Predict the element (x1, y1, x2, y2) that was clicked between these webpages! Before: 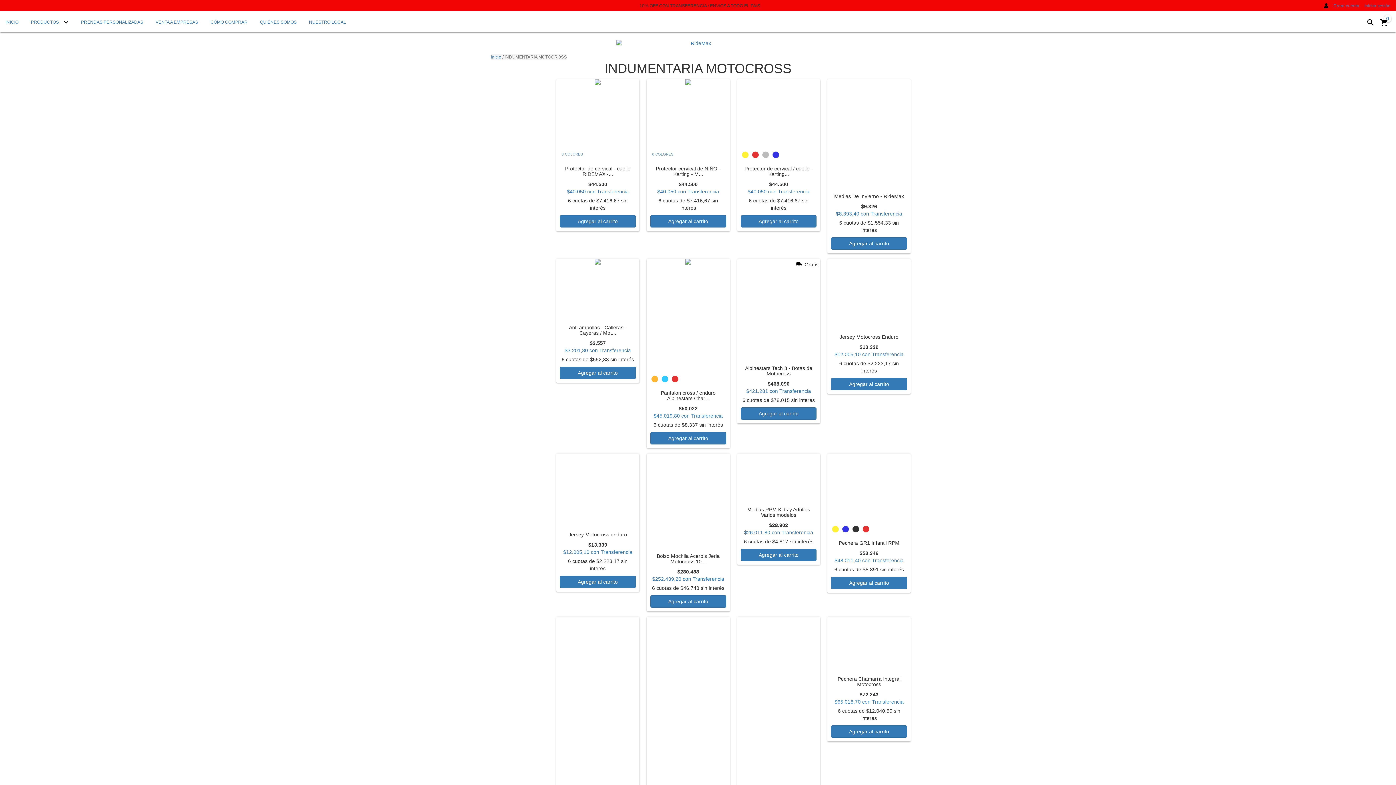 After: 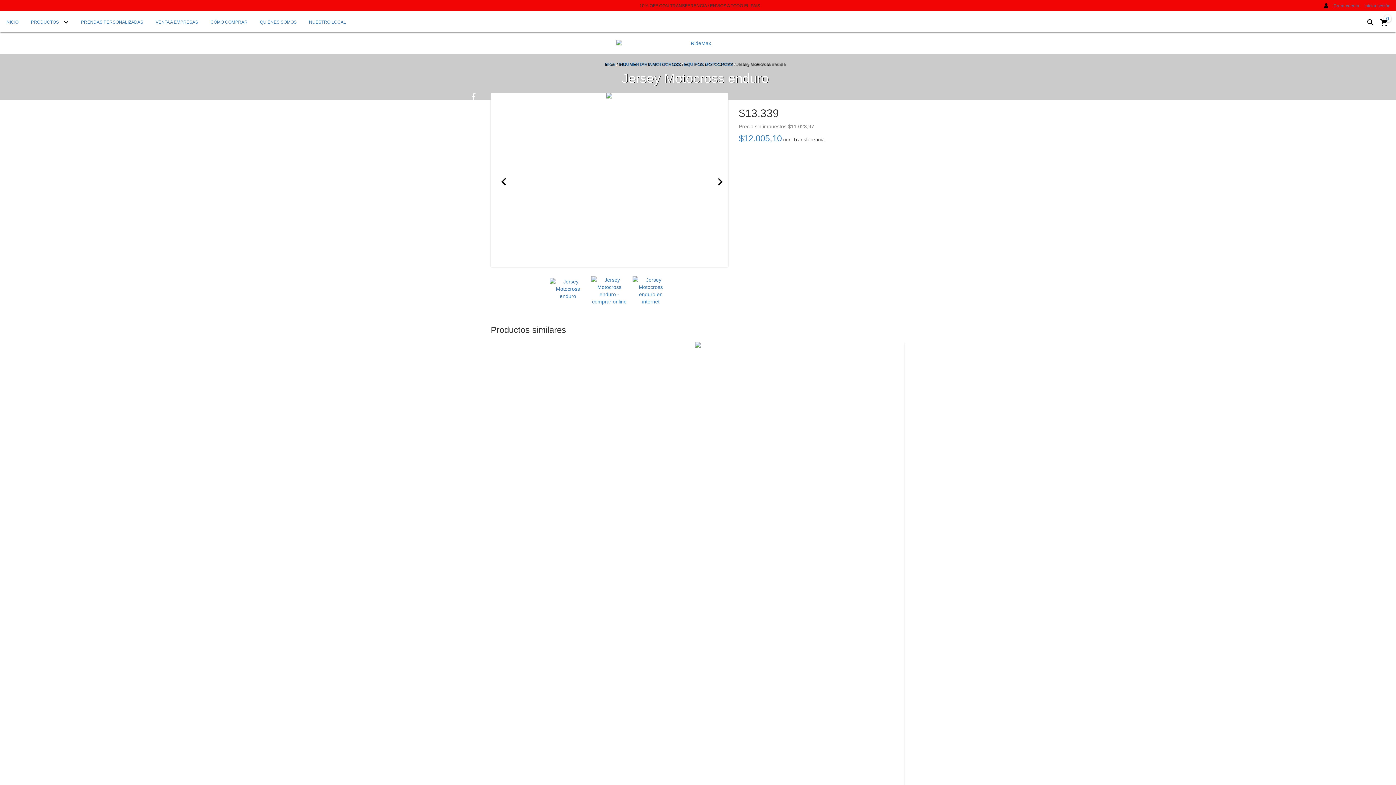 Action: label: Jersey Motocross enduro bbox: (560, 532, 635, 537)